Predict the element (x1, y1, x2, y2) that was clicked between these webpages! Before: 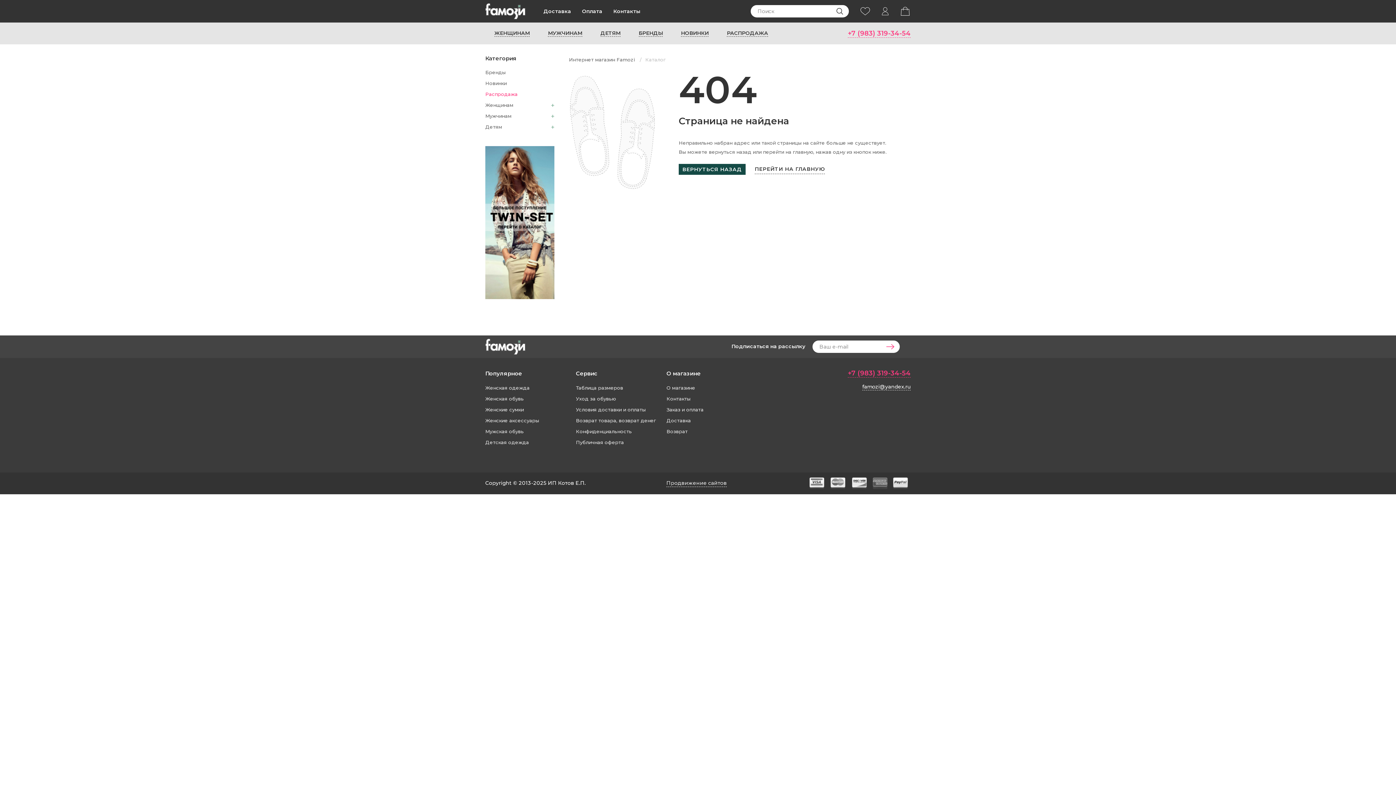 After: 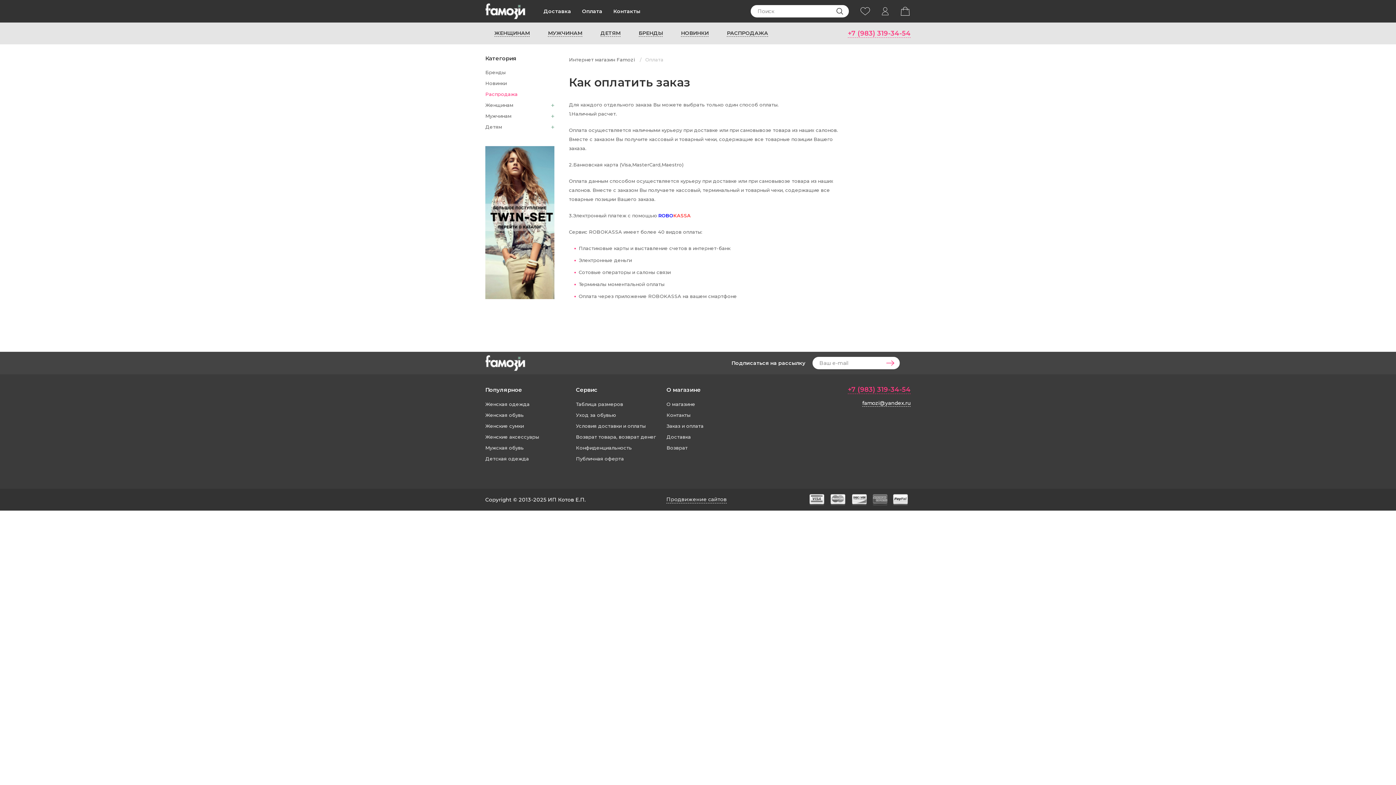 Action: label: Заказ и оплата bbox: (666, 406, 703, 412)